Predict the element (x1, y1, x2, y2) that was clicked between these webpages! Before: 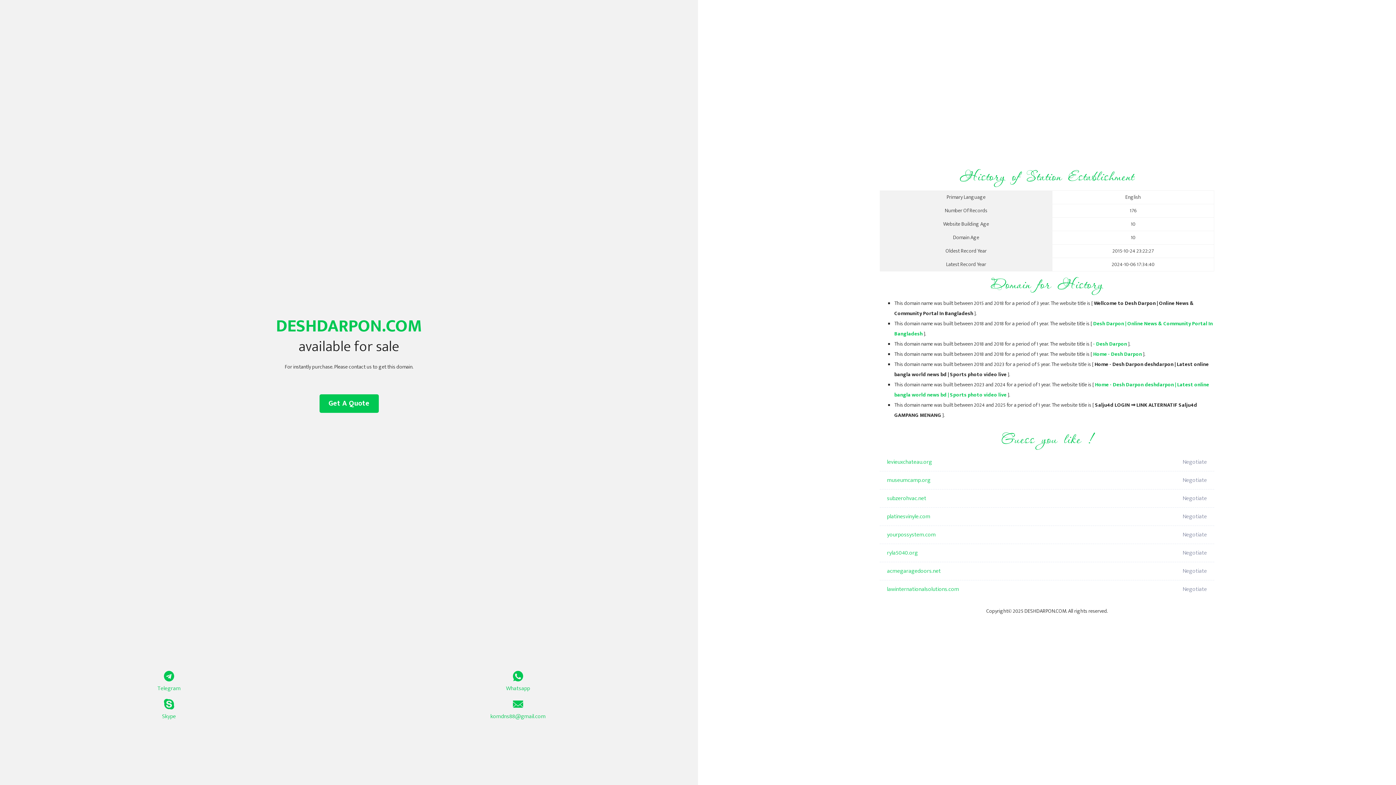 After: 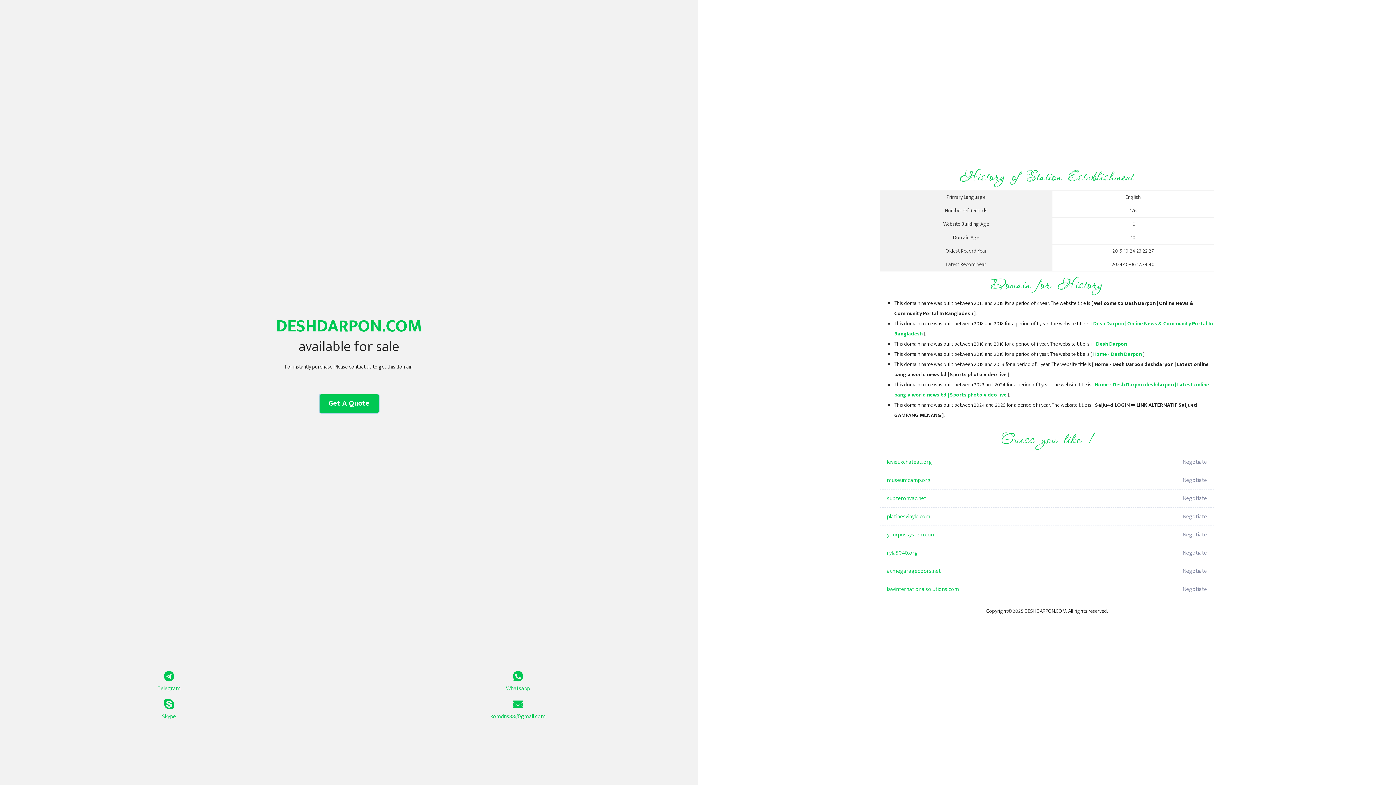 Action: label: Get A Quote bbox: (319, 394, 378, 413)